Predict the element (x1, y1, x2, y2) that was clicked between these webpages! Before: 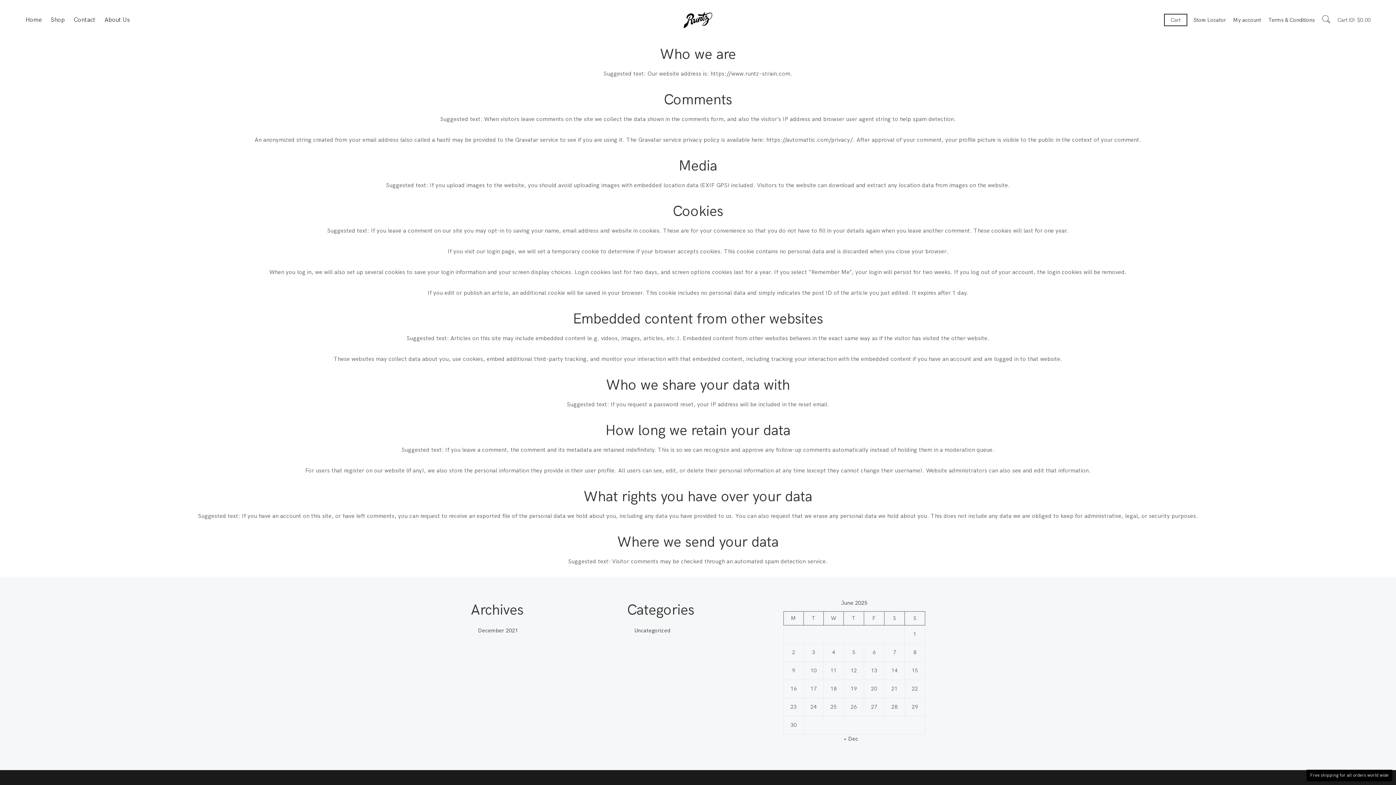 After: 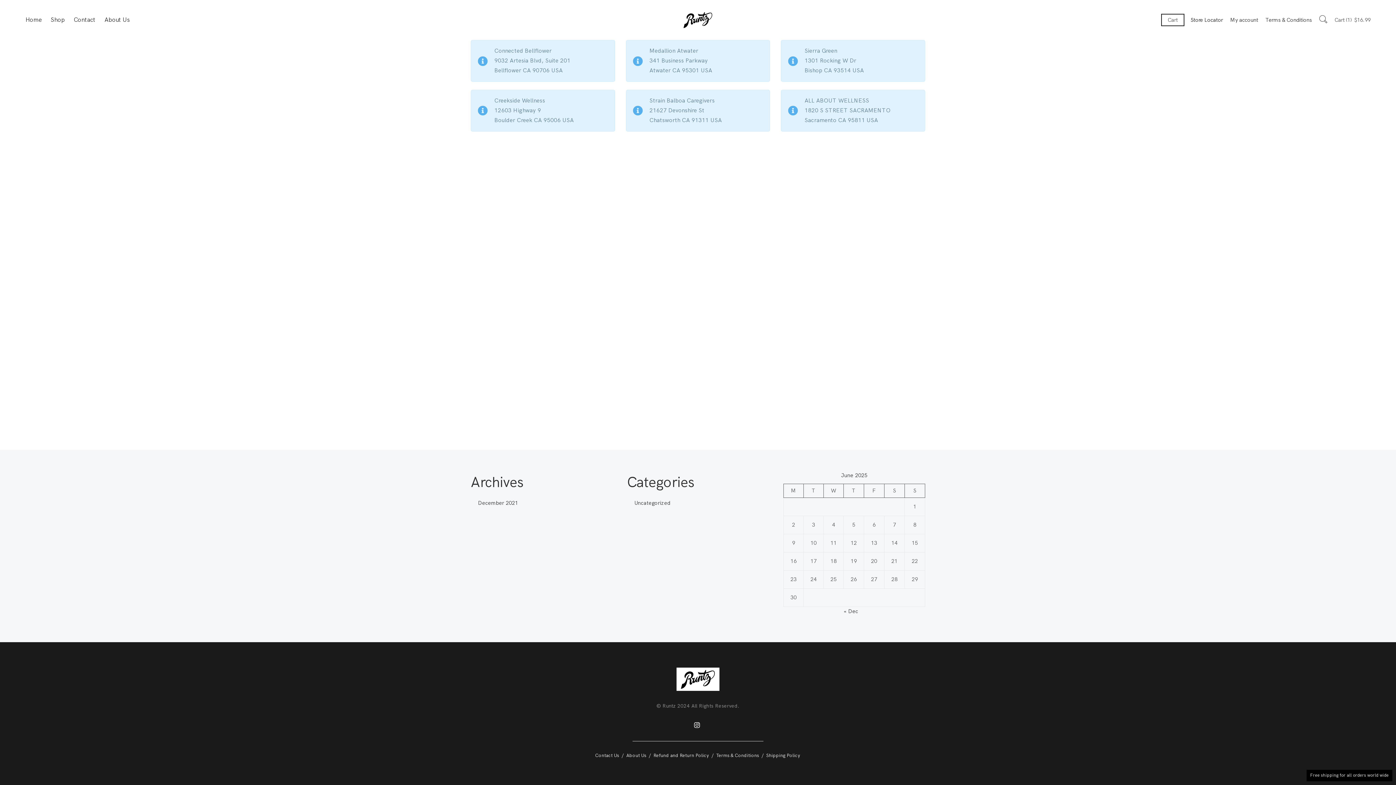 Action: bbox: (1190, 14, 1229, 24) label: Store Locator